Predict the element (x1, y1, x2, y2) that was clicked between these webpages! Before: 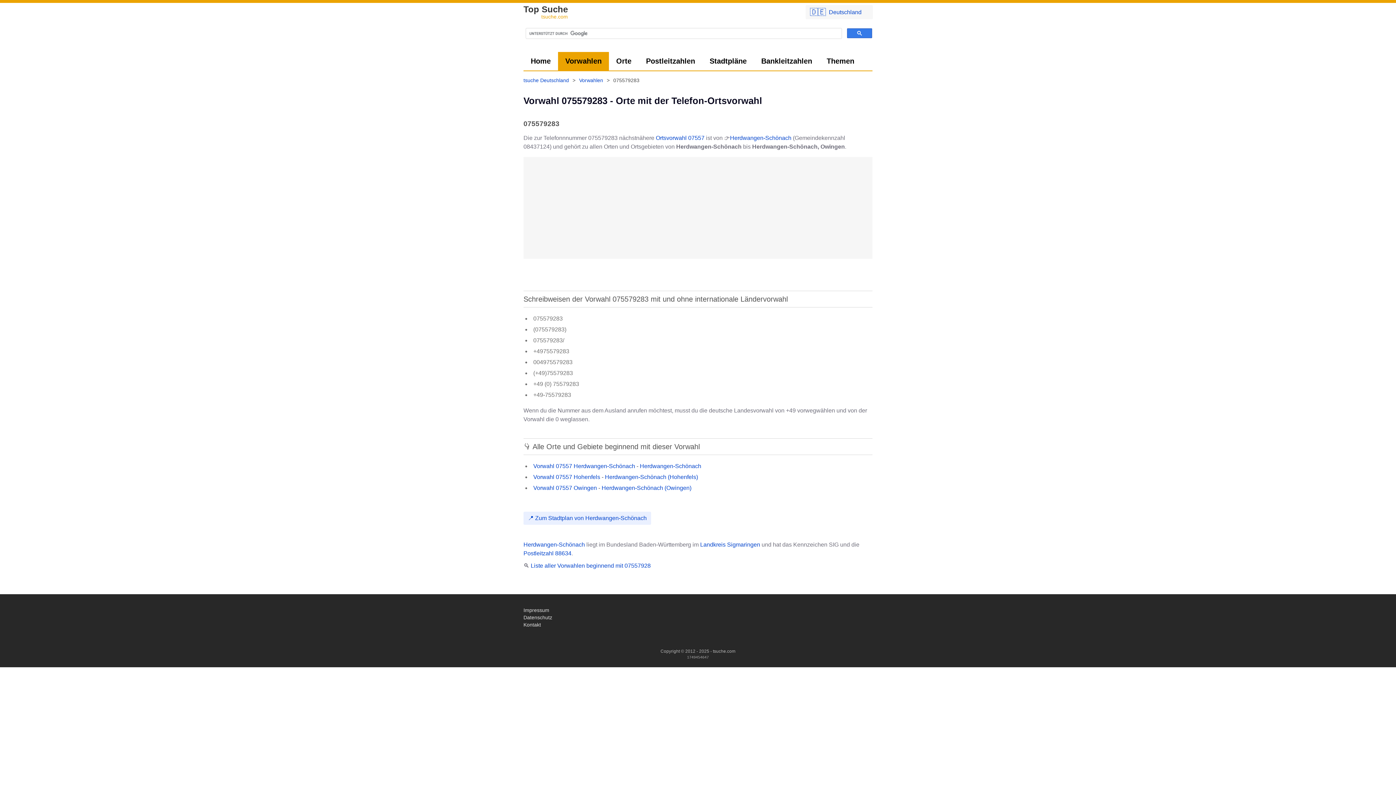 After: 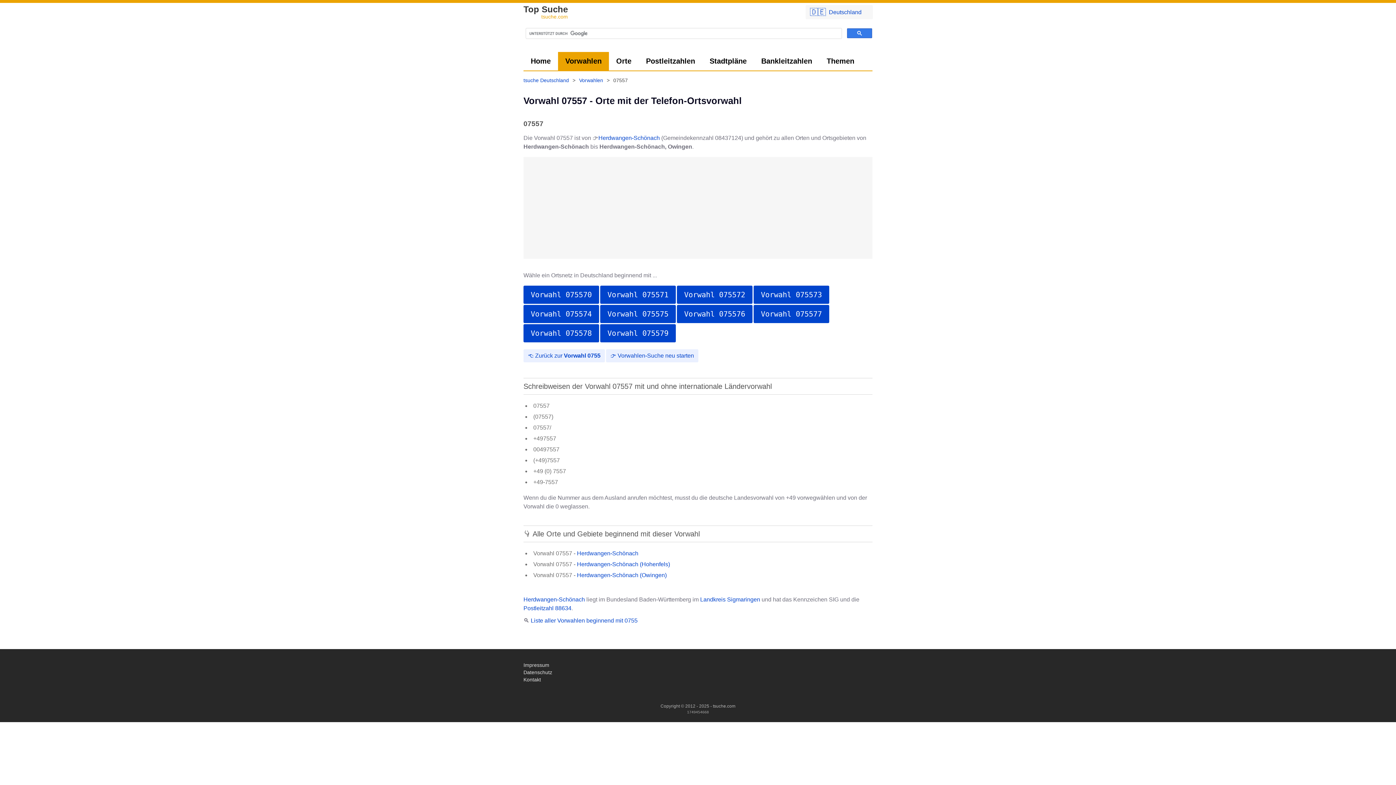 Action: bbox: (533, 474, 600, 480) label: Vorwahl 07557 Hohenfels